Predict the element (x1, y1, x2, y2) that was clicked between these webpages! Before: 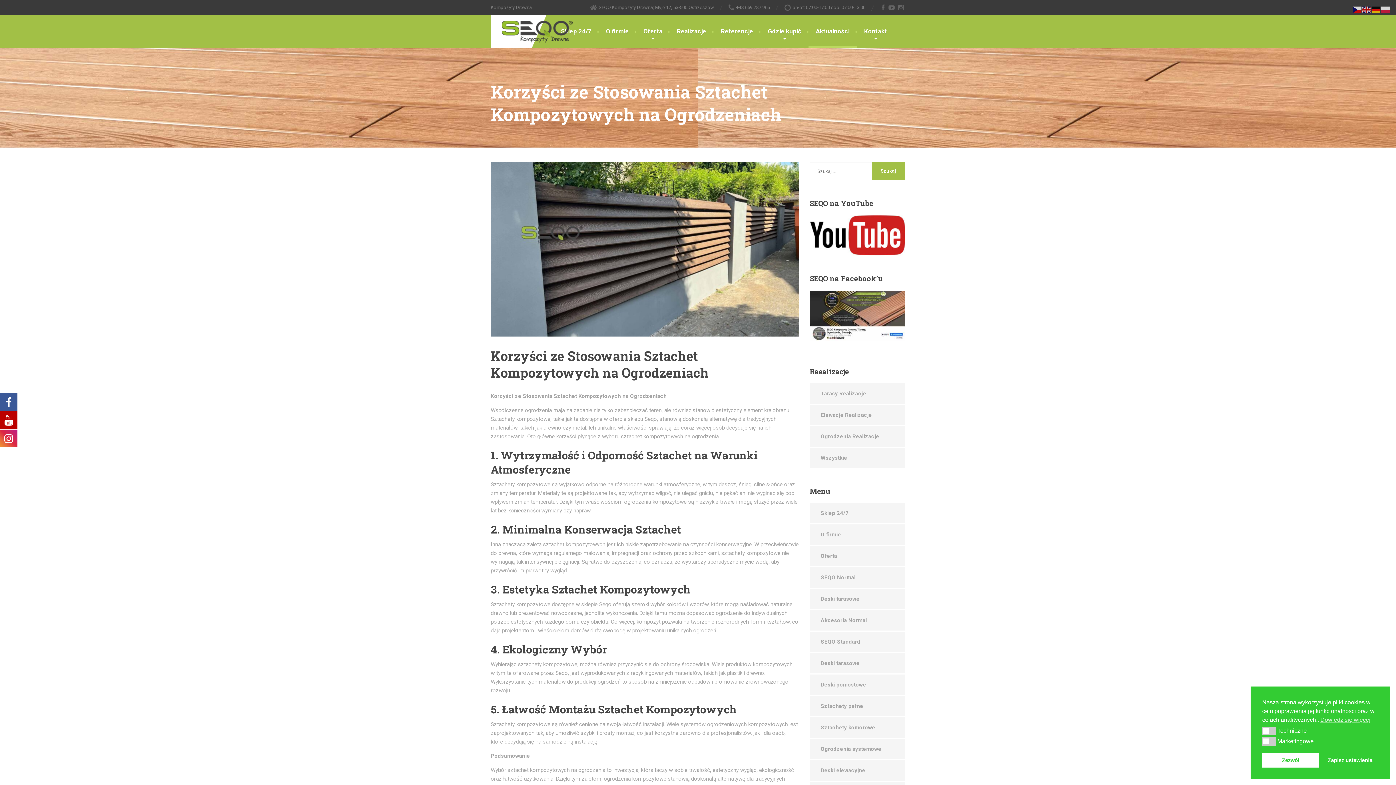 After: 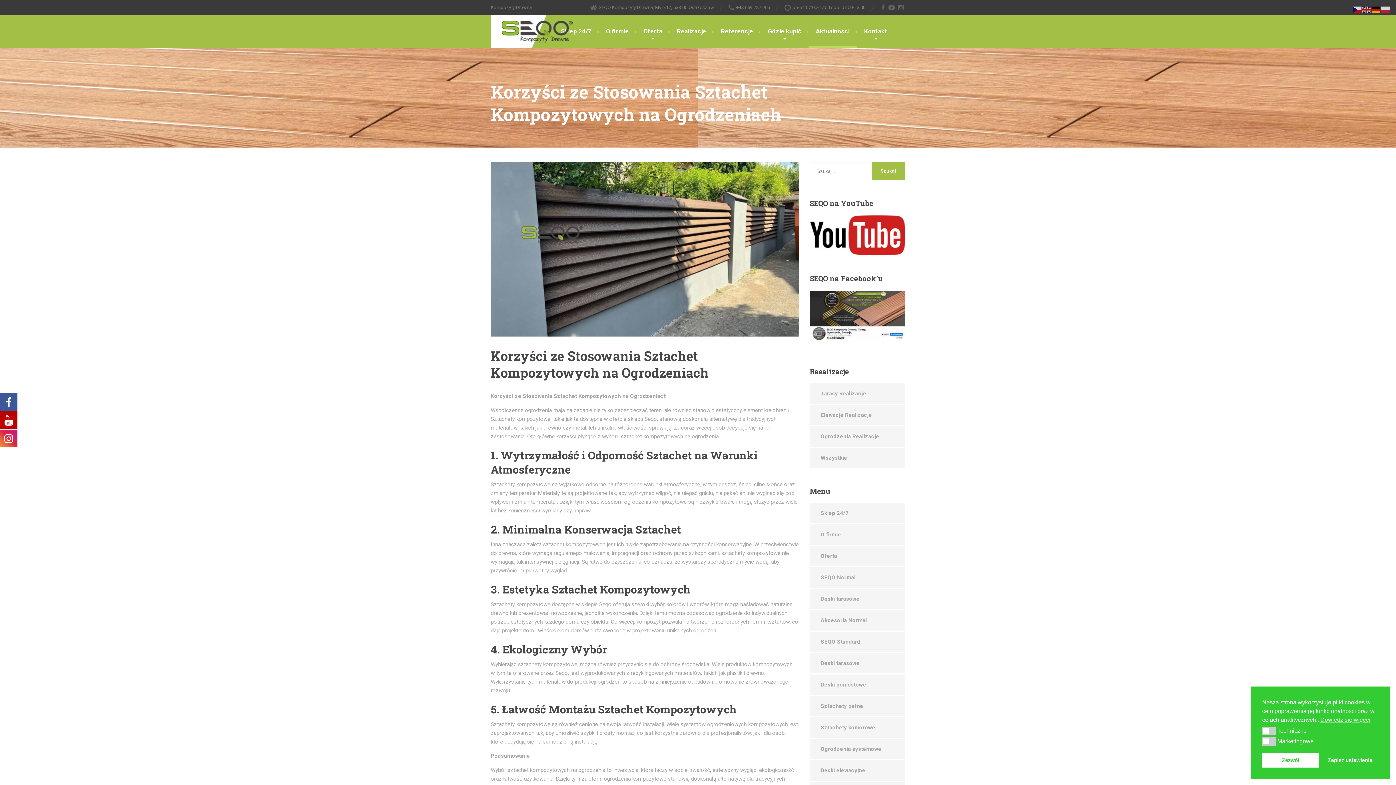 Action: bbox: (0, 429, 17, 447)